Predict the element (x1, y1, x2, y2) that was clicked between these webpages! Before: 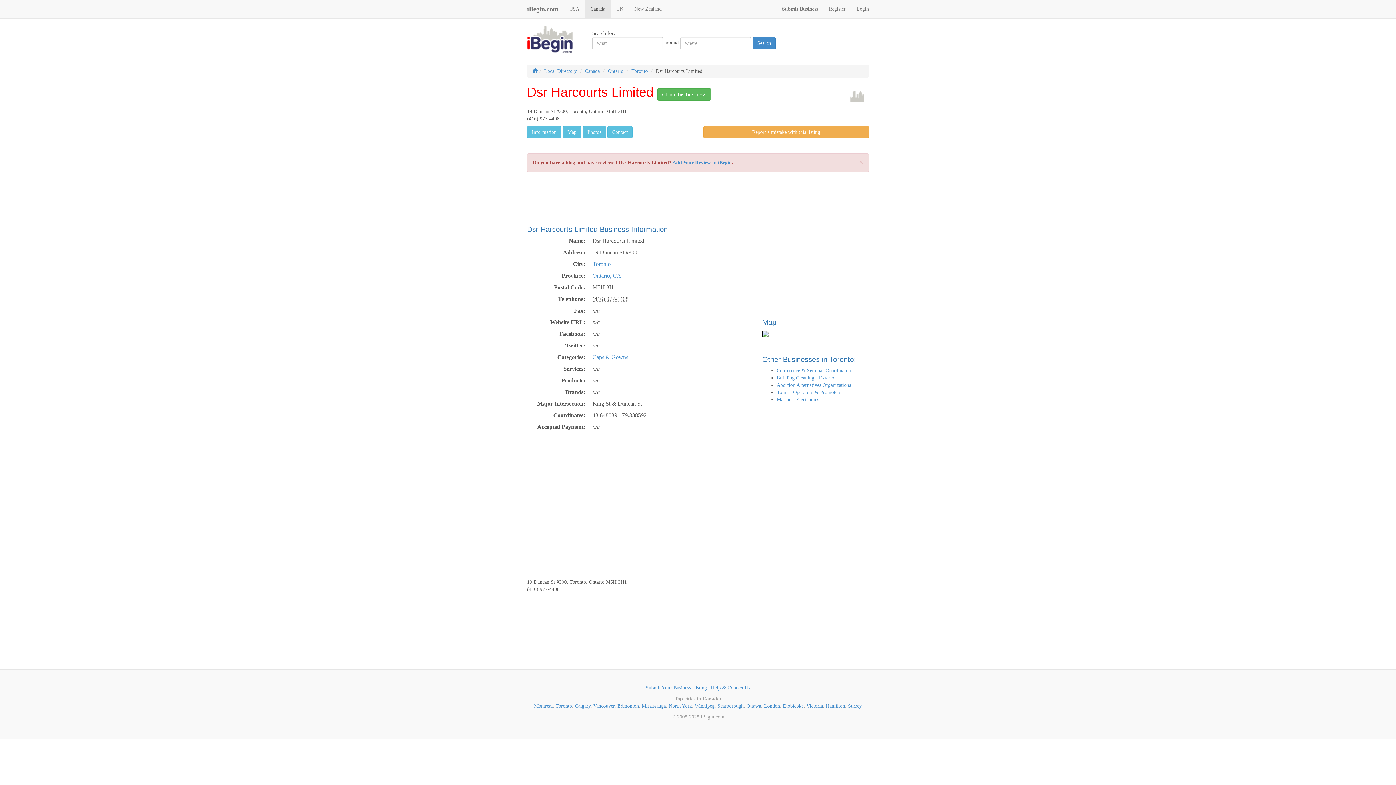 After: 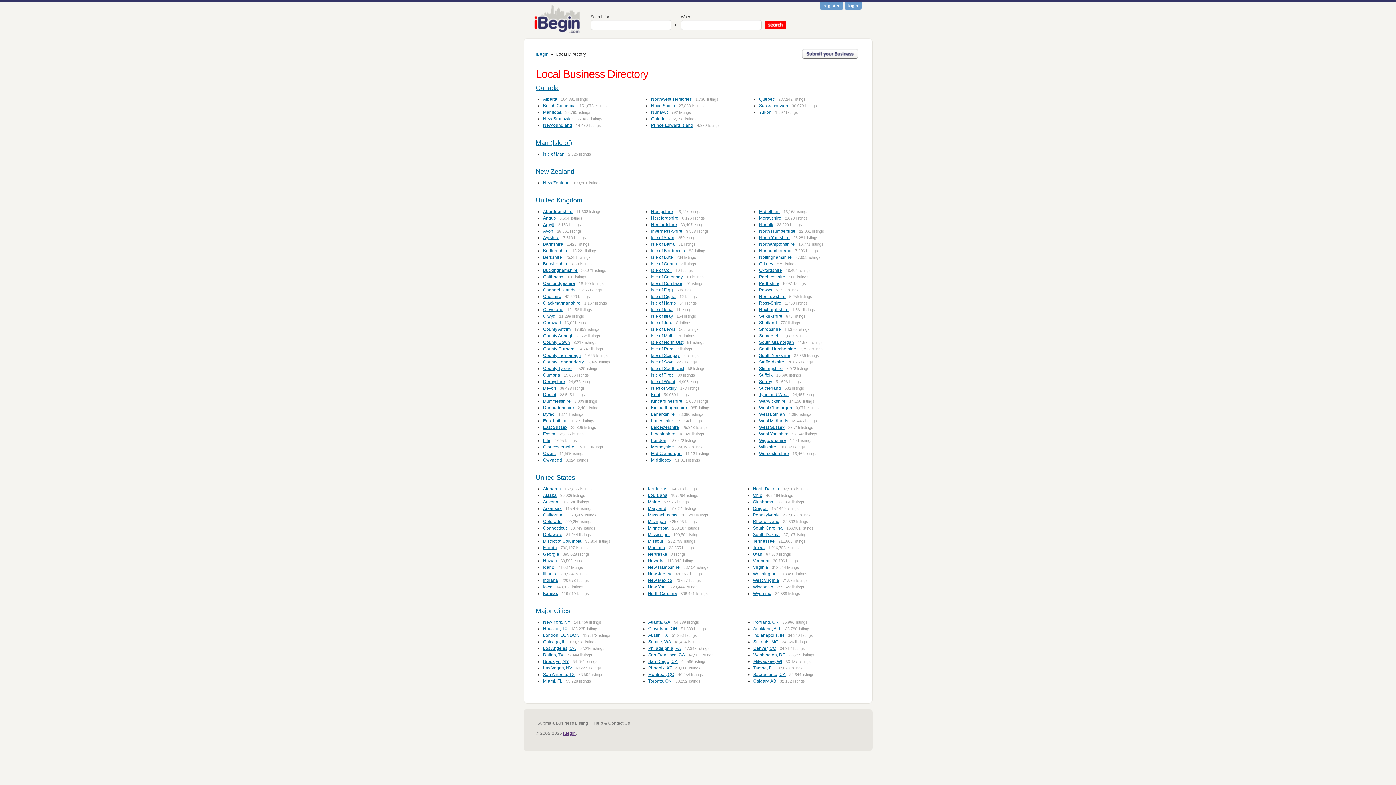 Action: bbox: (544, 68, 577, 73) label: Local Directory